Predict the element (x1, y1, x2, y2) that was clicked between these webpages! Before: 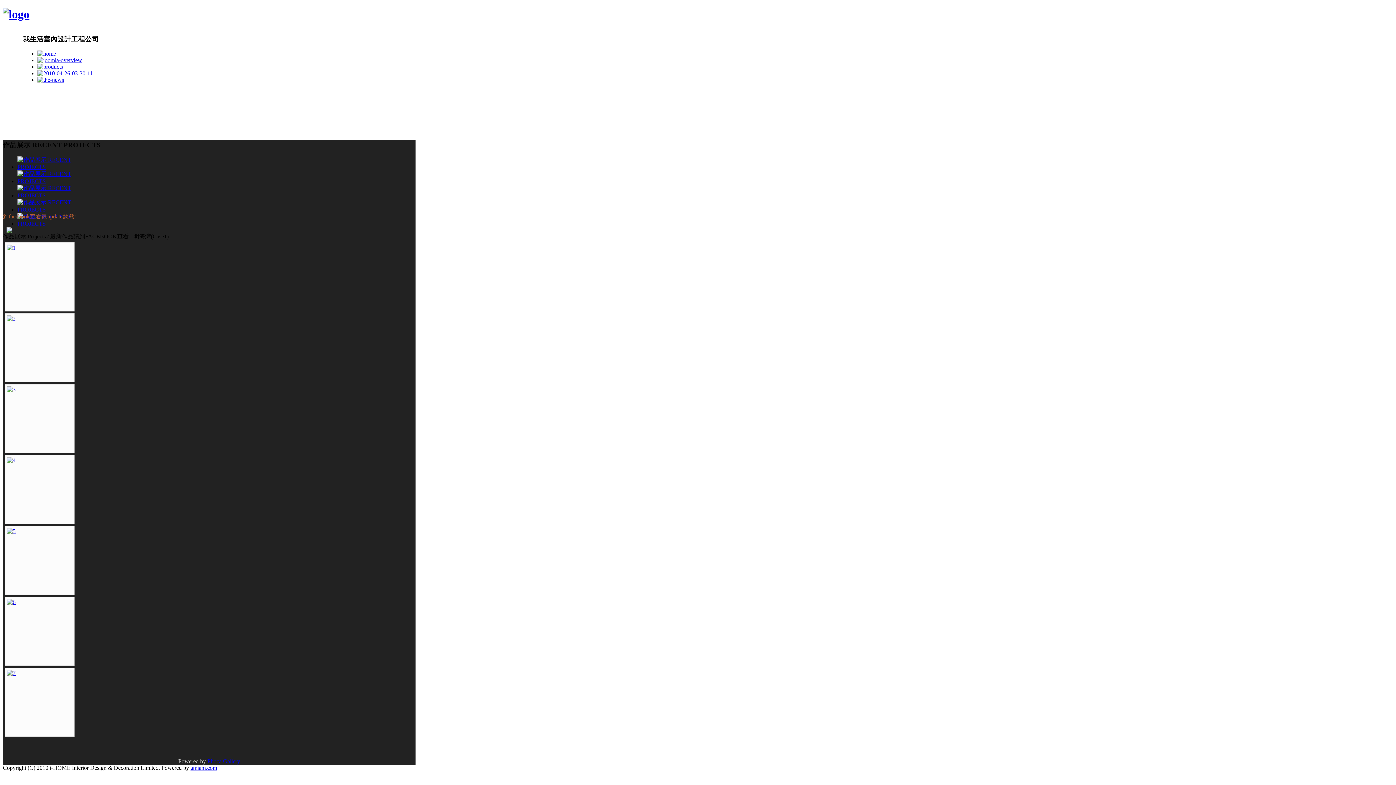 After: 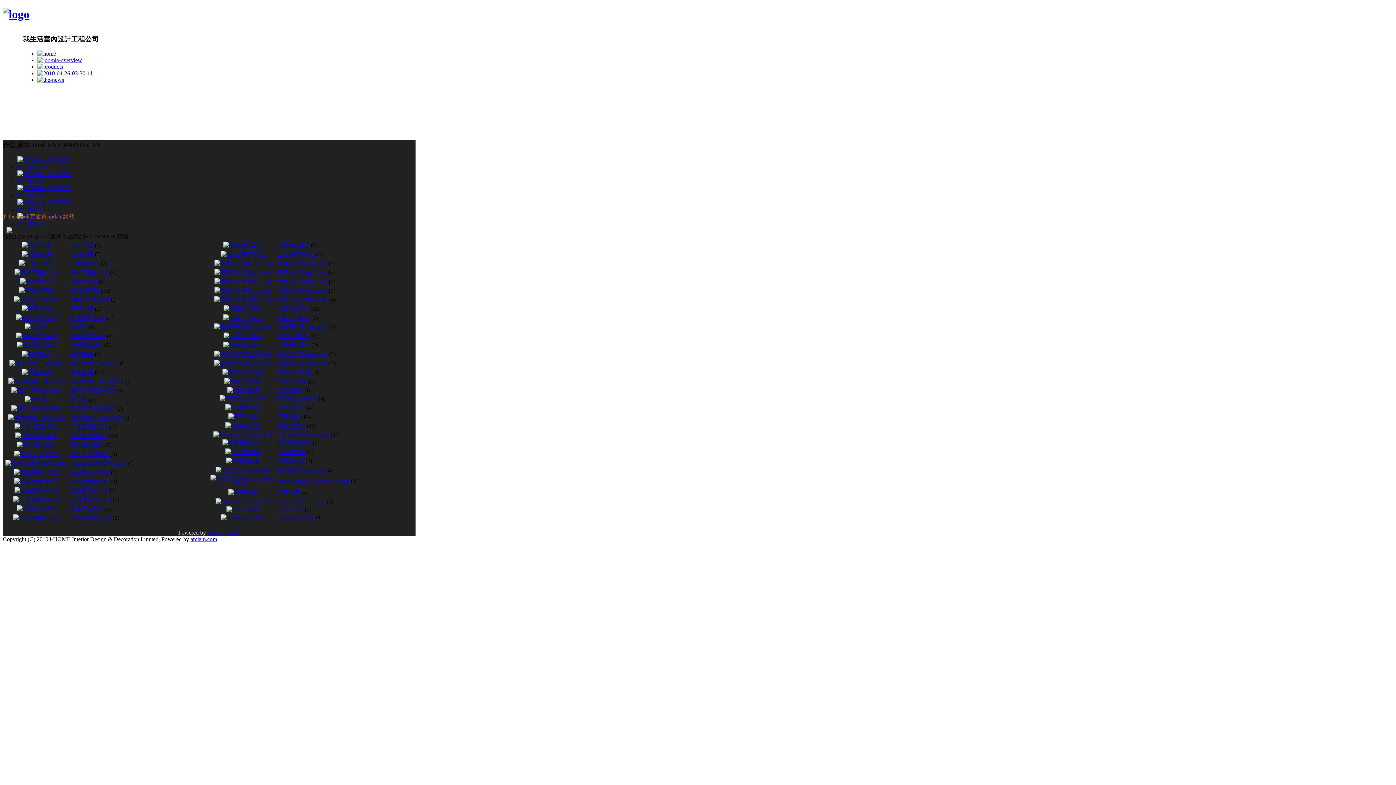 Action: bbox: (17, 164, 82, 170)